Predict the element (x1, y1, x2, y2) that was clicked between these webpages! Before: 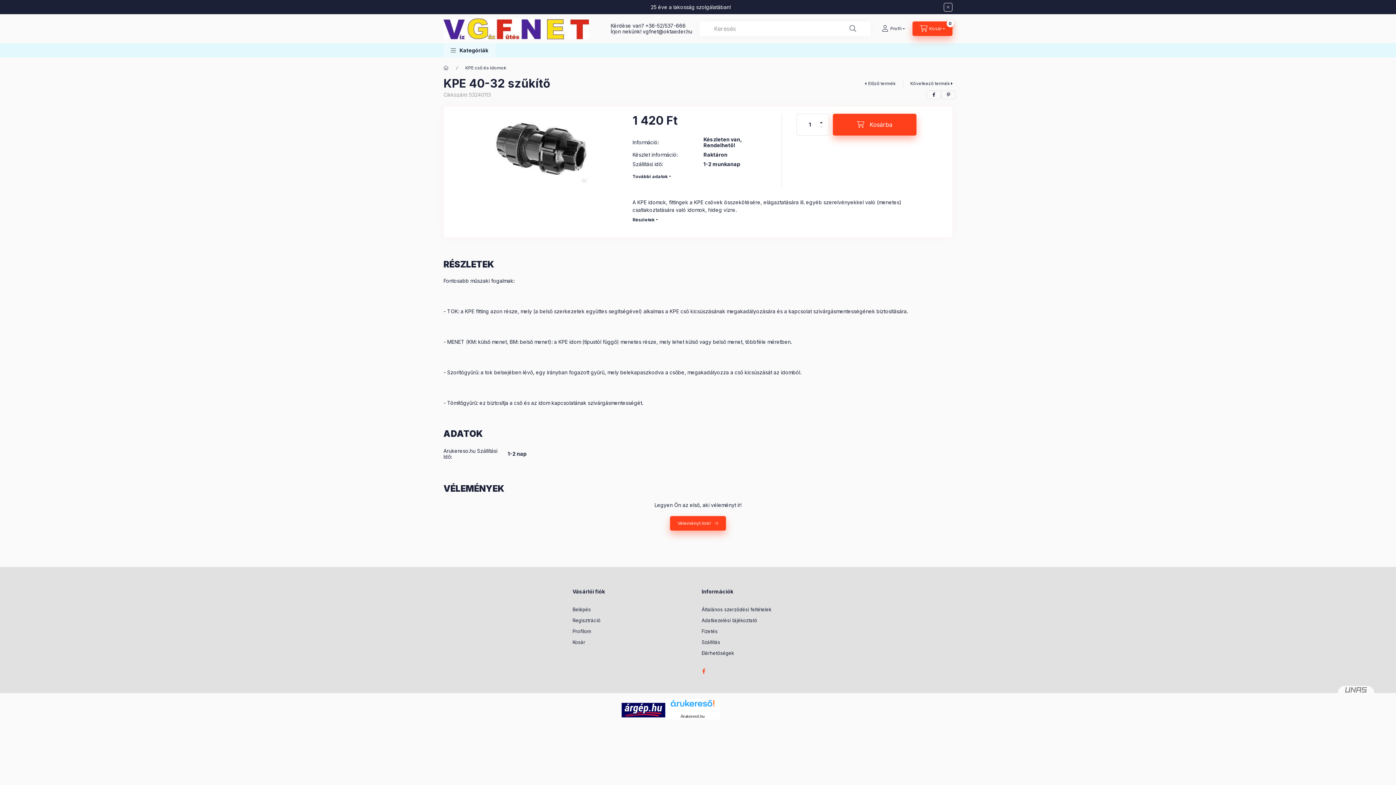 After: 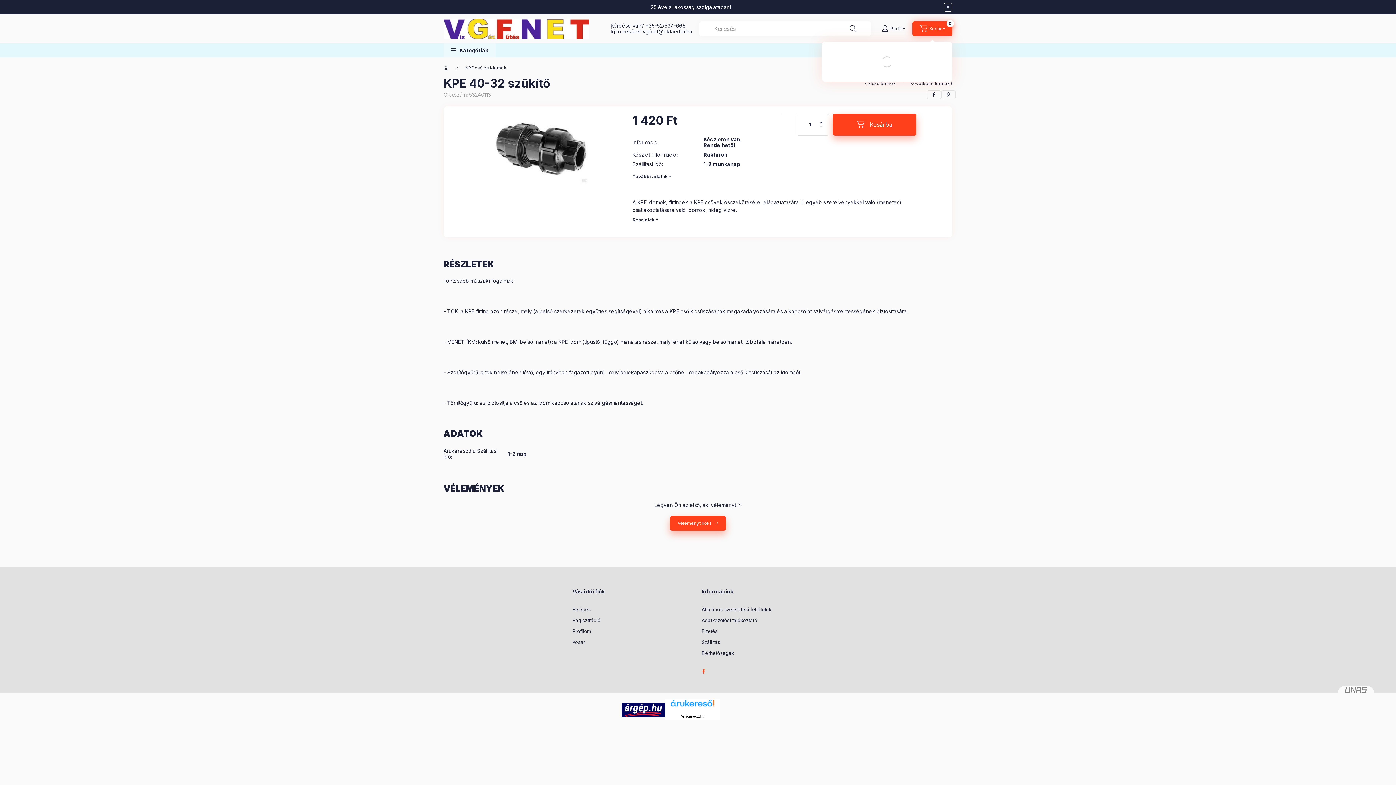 Action: bbox: (912, 21, 952, 36) label: cart button